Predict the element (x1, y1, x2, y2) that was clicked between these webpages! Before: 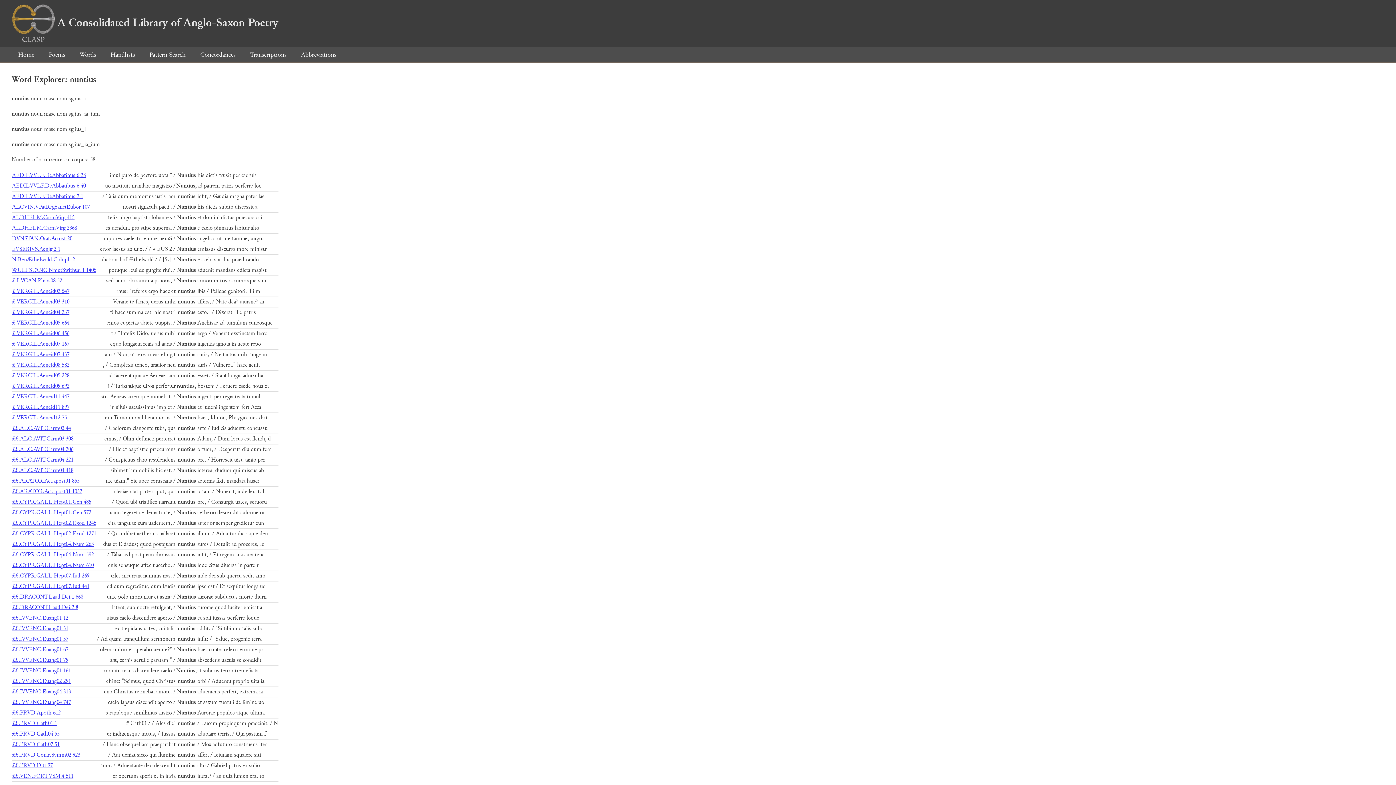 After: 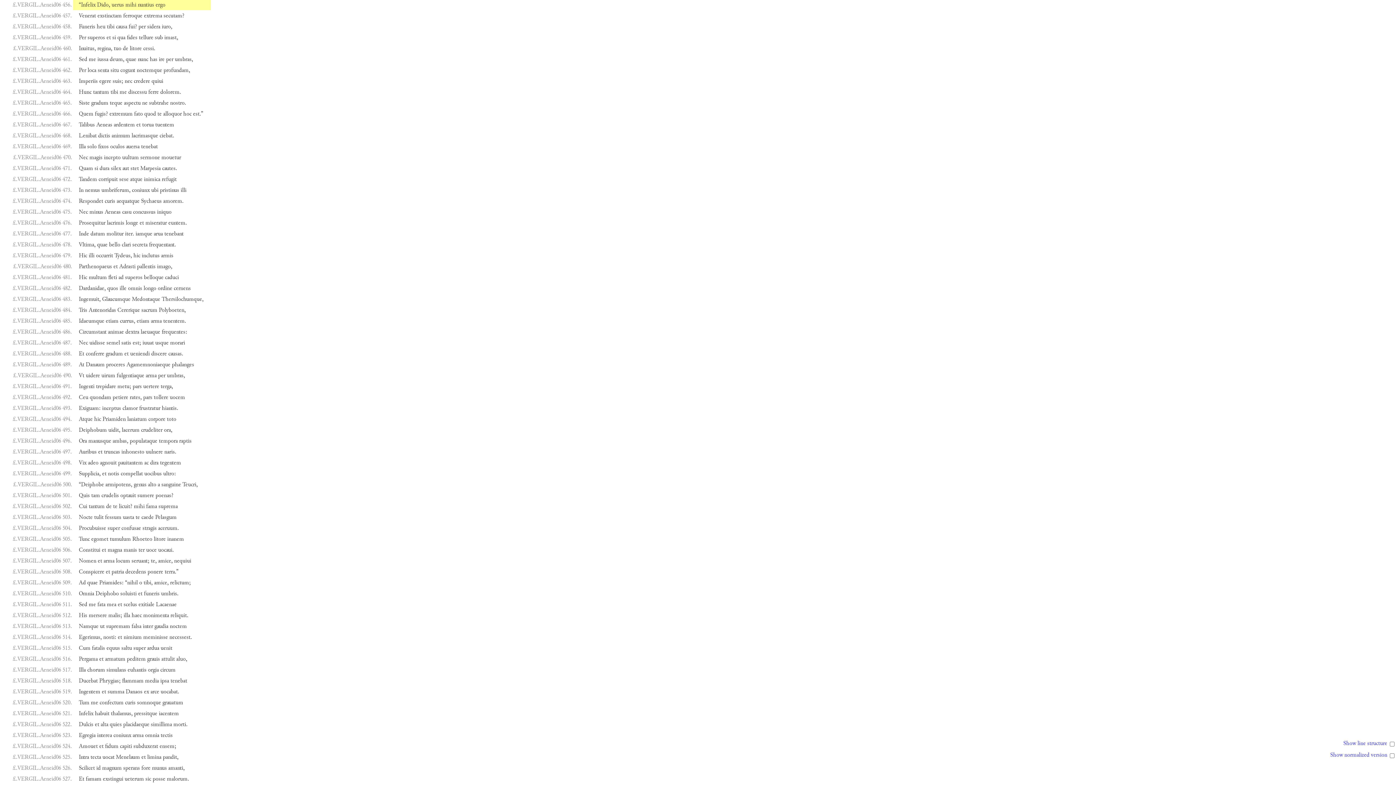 Action: label: £.VERGIL.Aeneid06 456 bbox: (12, 329, 69, 337)